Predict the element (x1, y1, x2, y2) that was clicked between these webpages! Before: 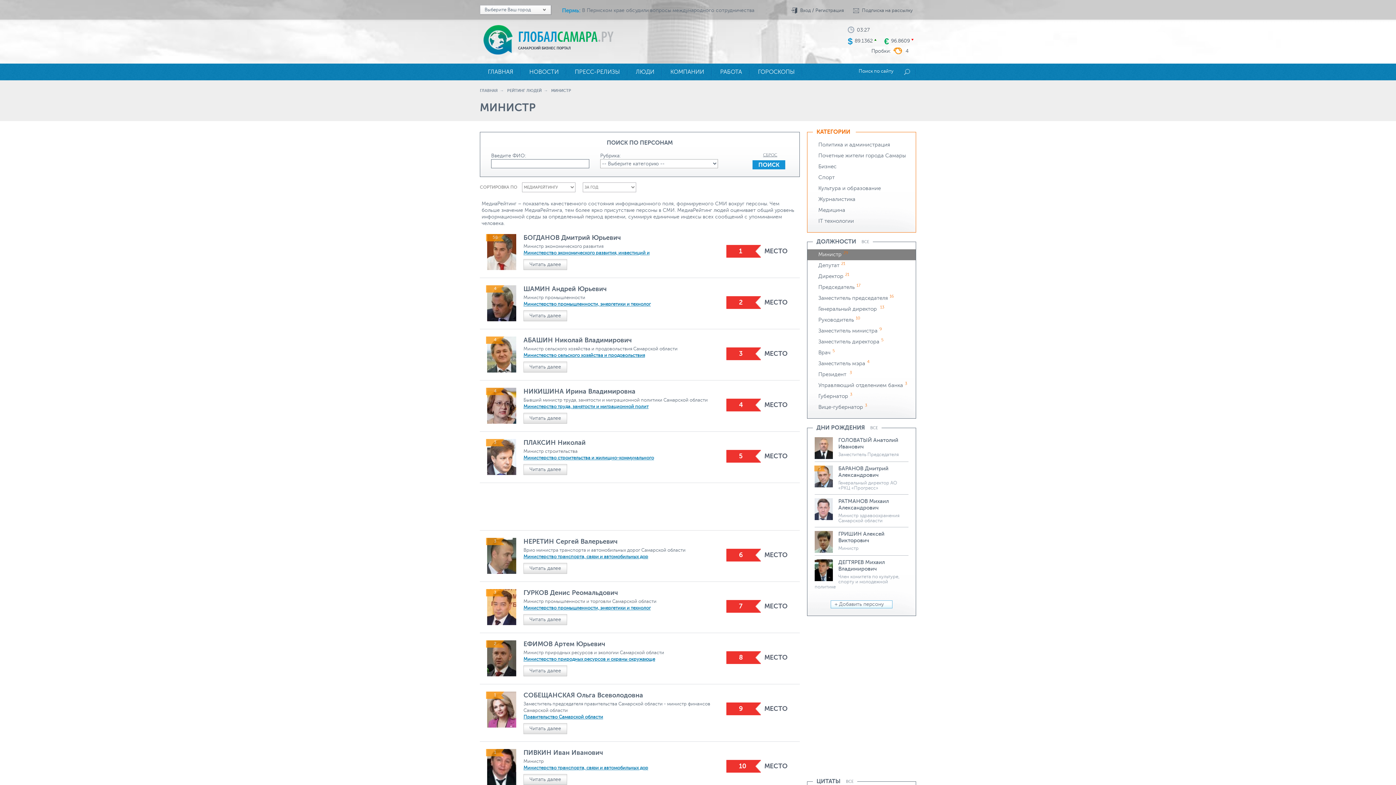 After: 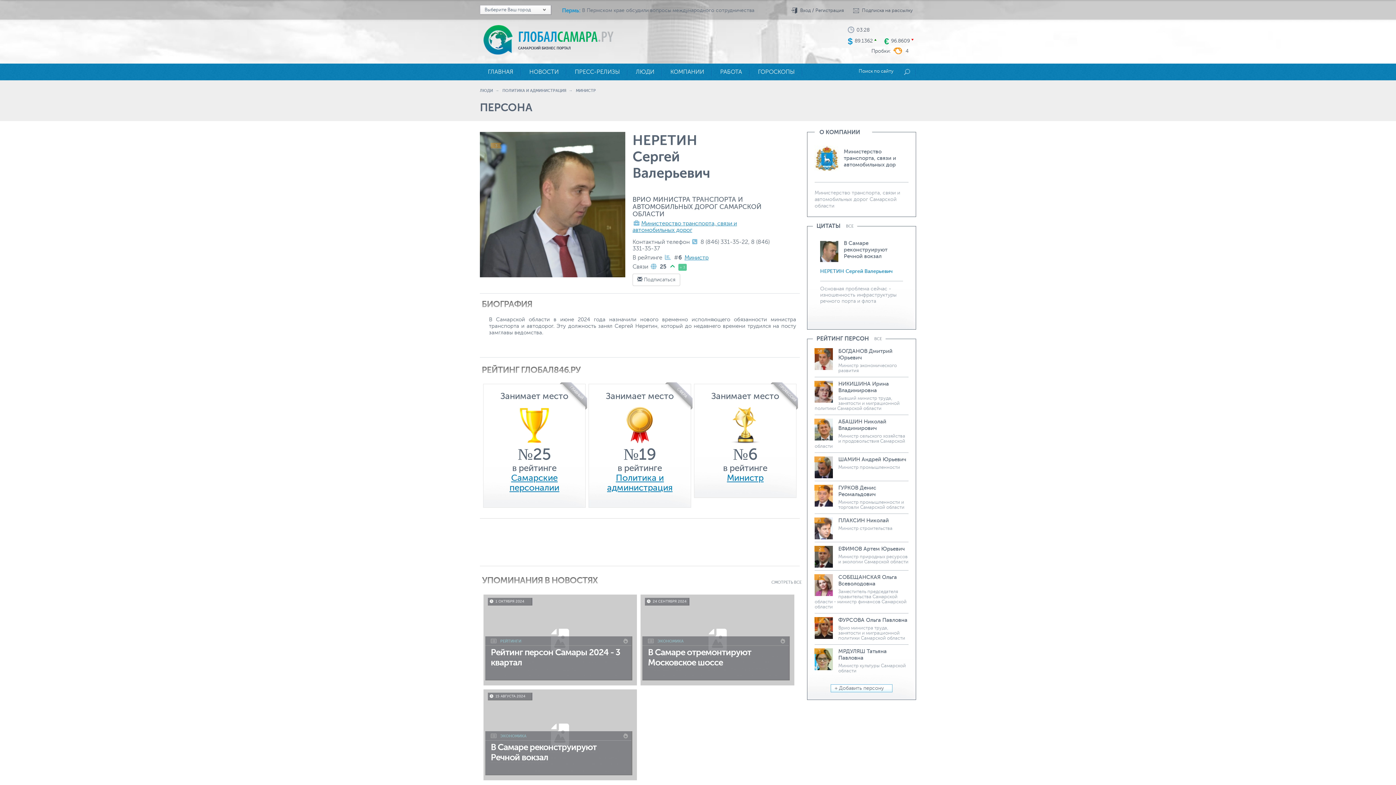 Action: bbox: (523, 538, 617, 545) label: НЕРЕТИН Сергей Валерьевич